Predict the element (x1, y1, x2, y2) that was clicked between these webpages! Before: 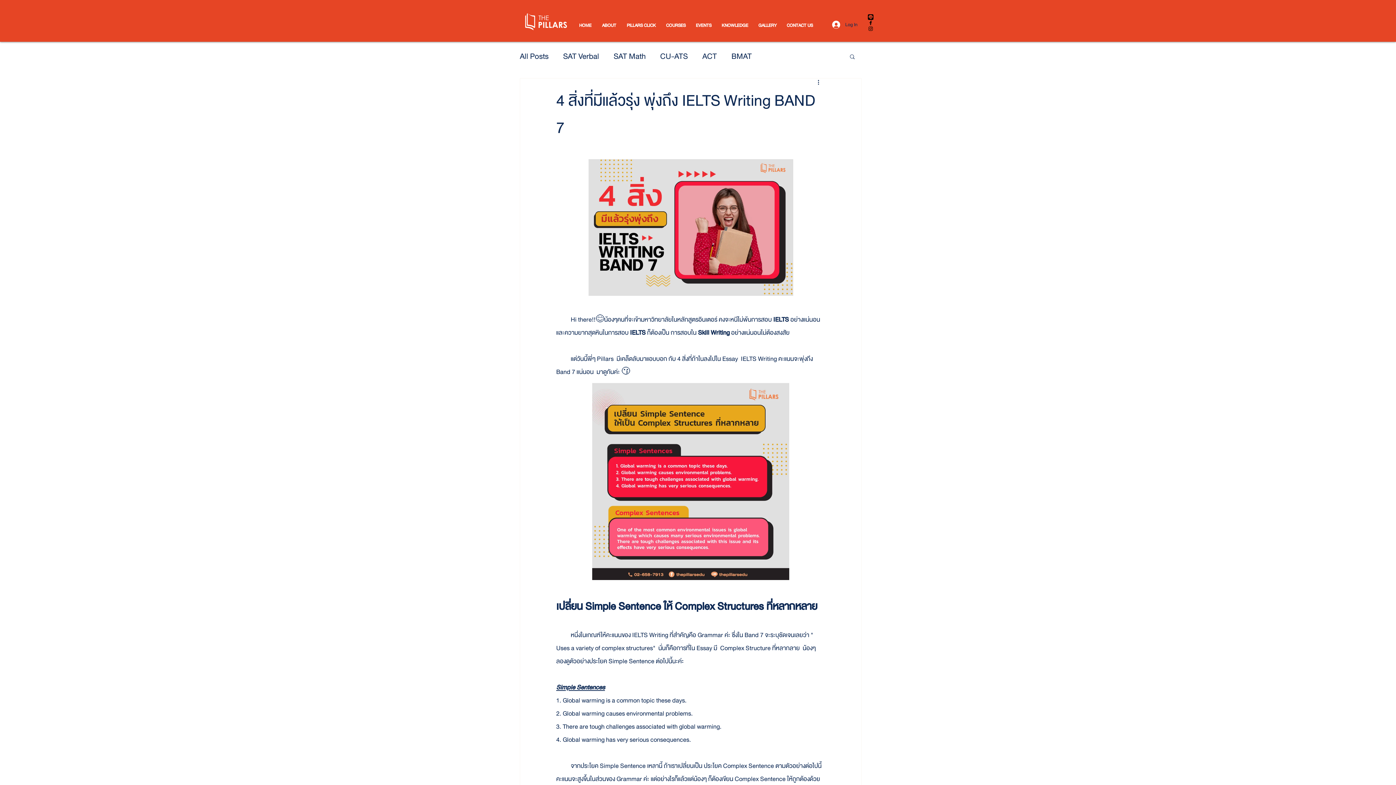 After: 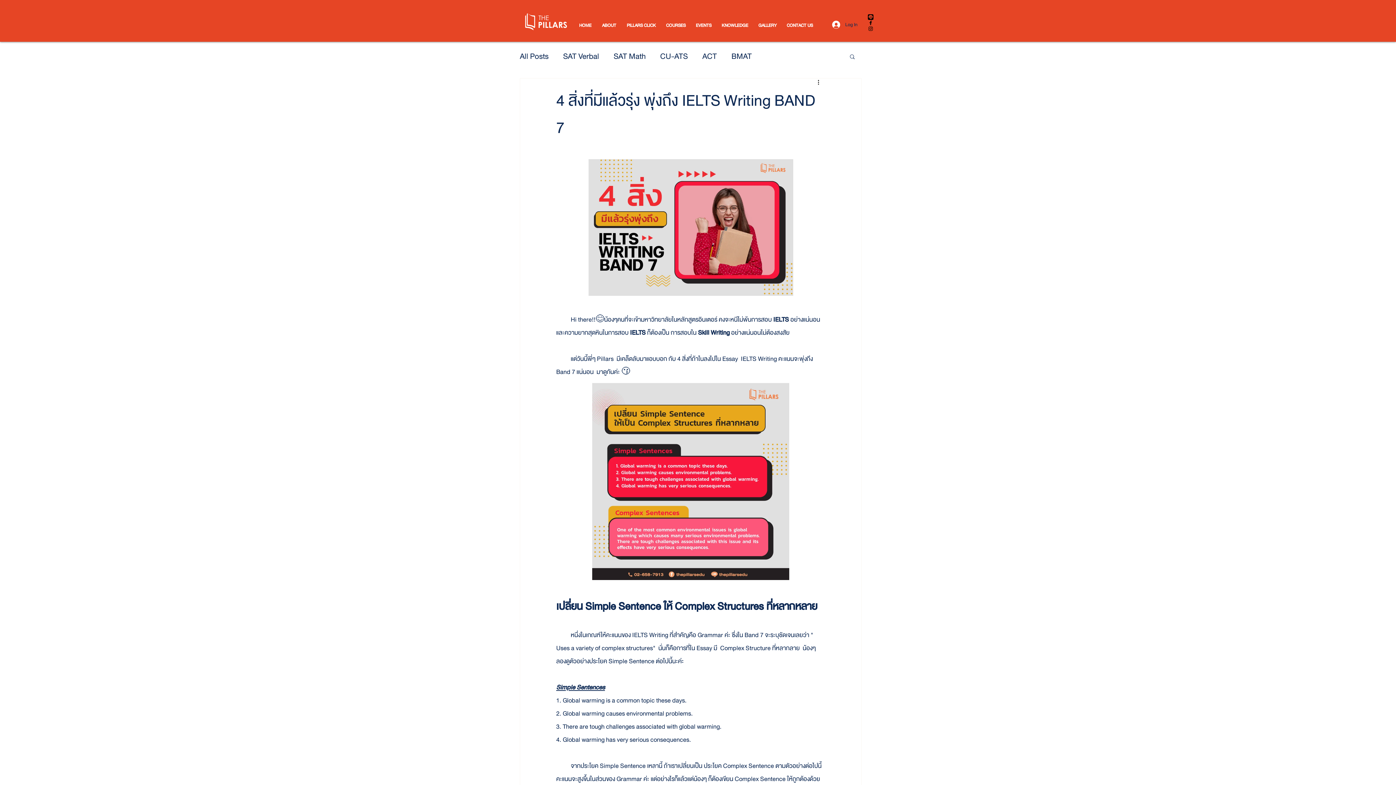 Action: label: More actions bbox: (816, 78, 825, 87)